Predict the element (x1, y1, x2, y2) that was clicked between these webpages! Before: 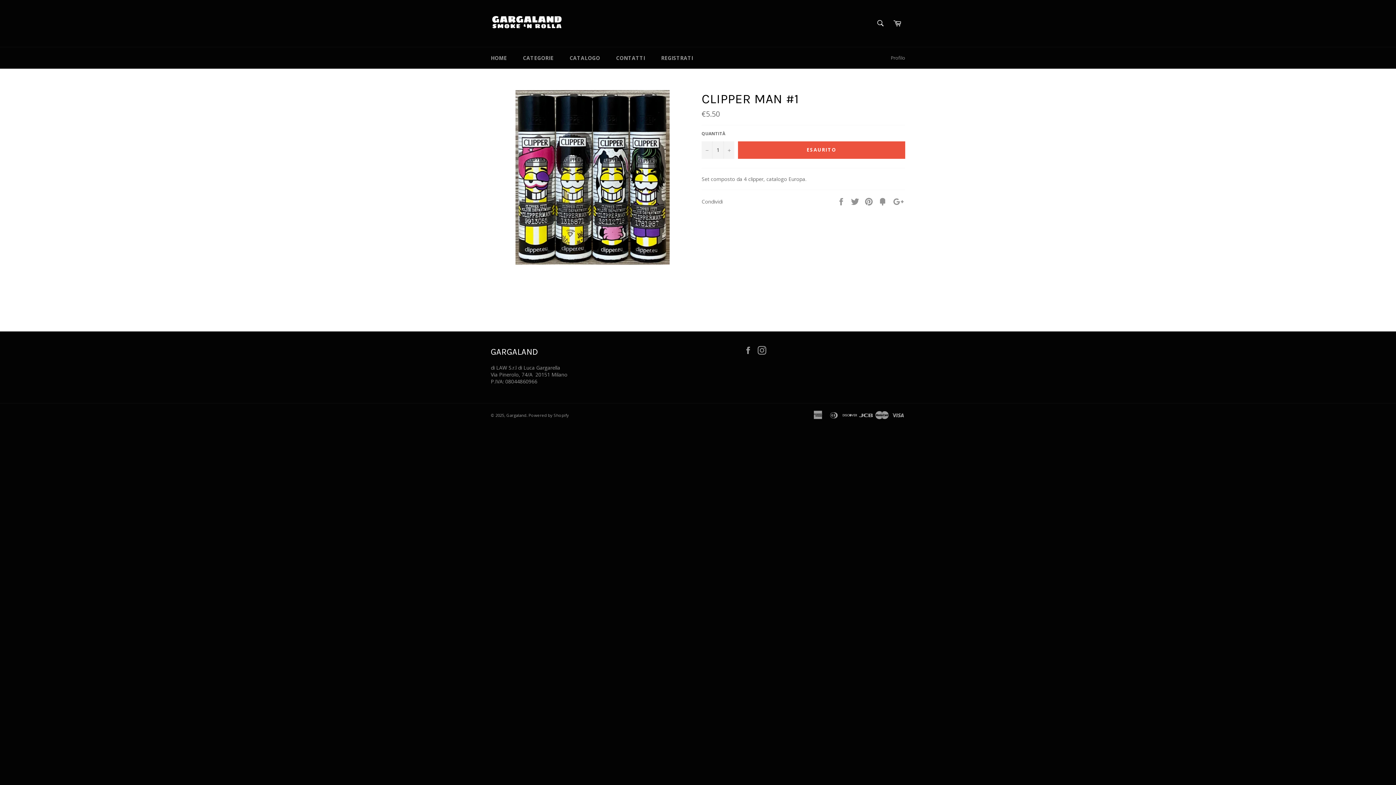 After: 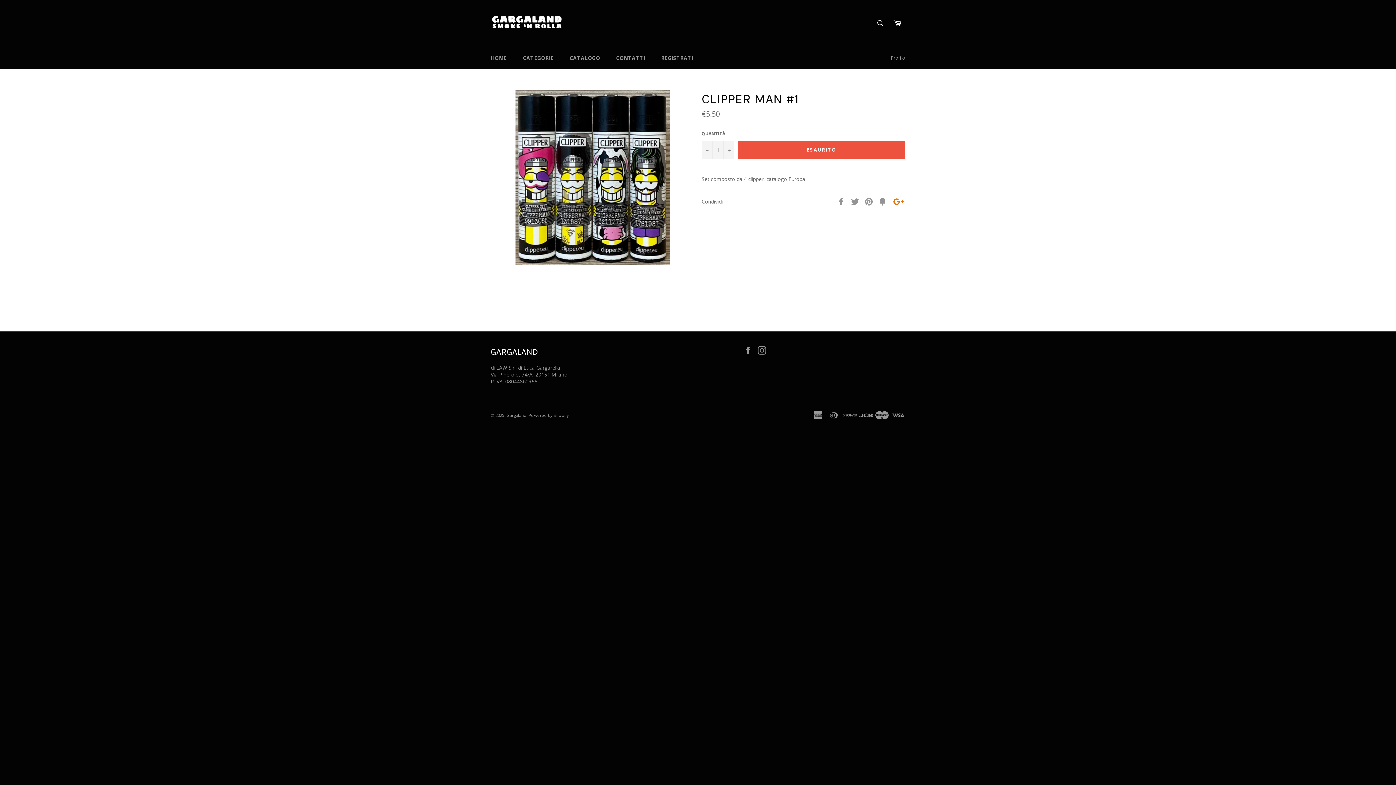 Action: bbox: (892, 197, 905, 204) label: Condividi su Google Plus